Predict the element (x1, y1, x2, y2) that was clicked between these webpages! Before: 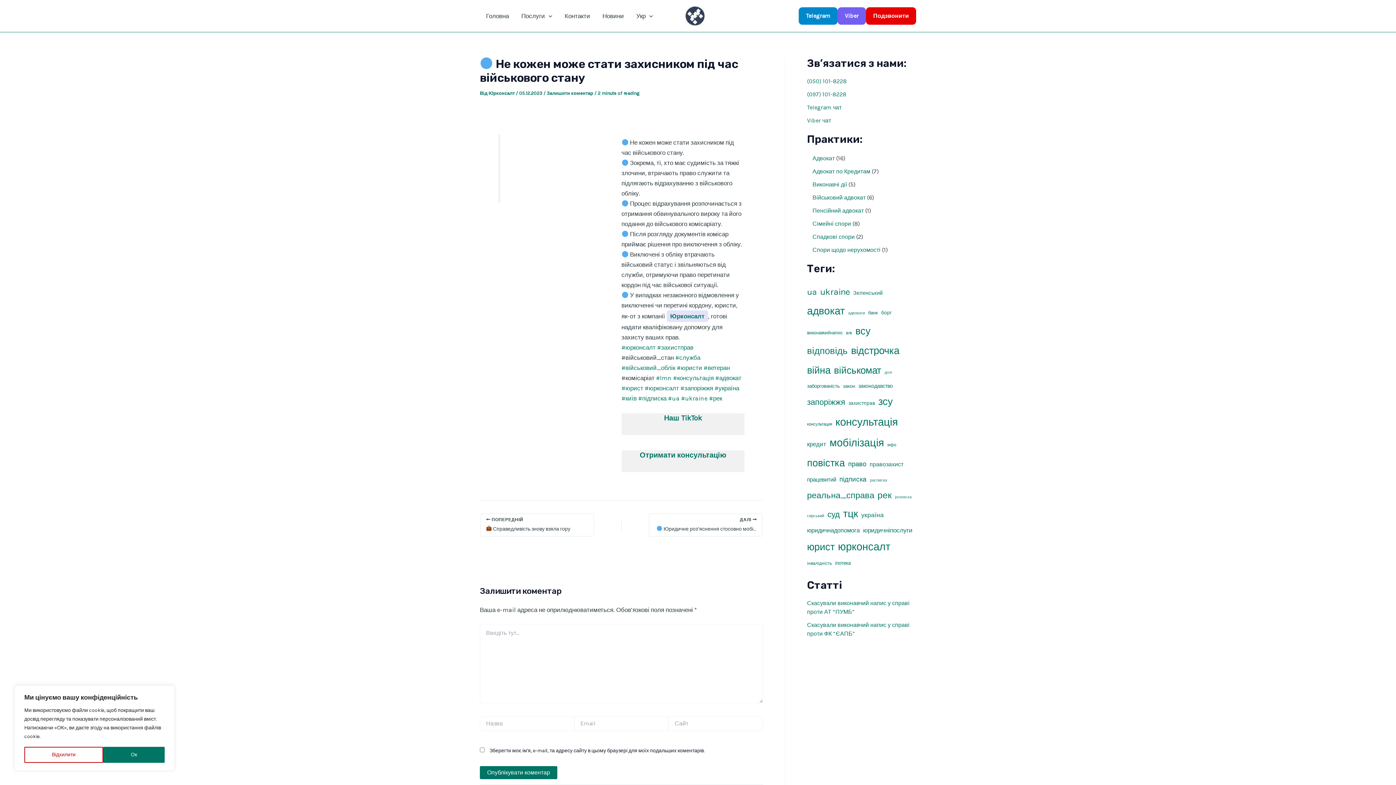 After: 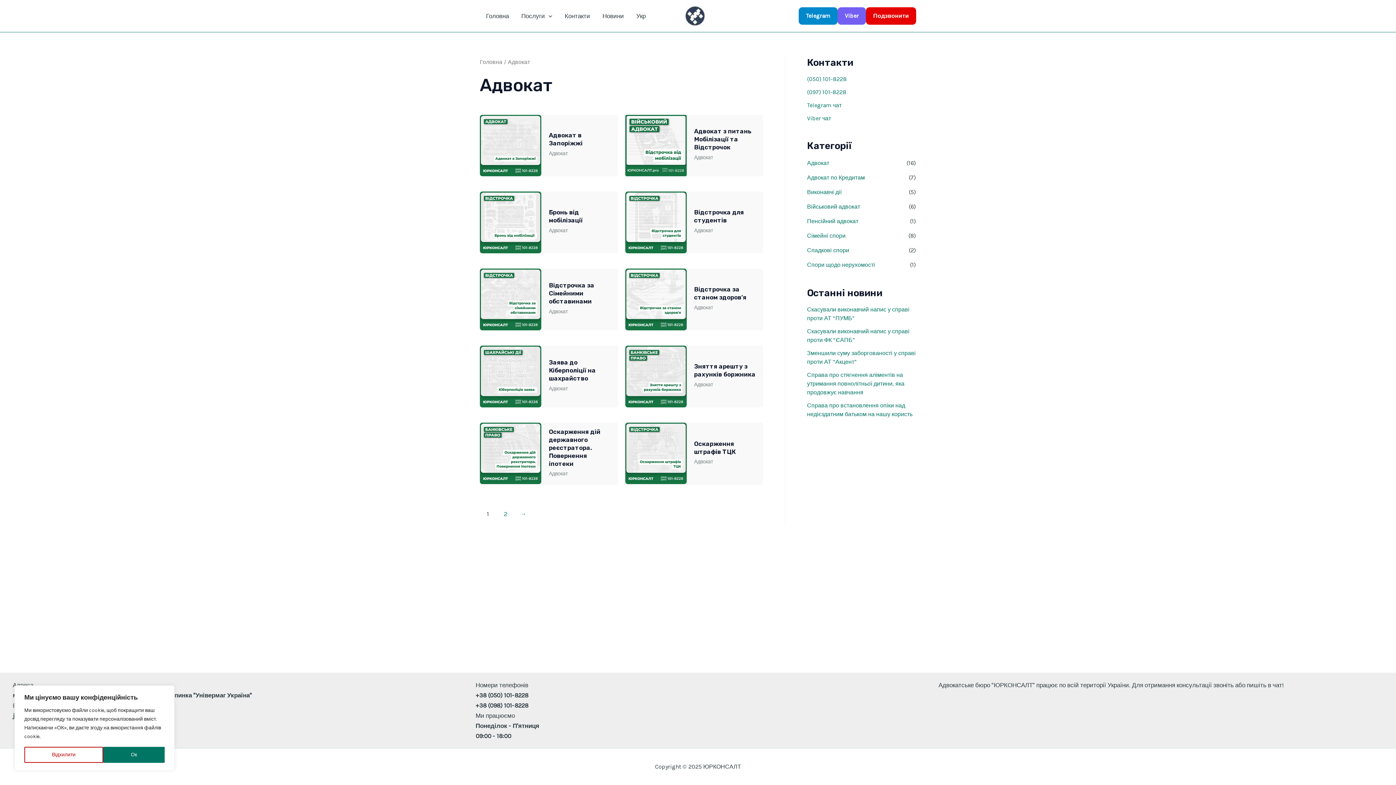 Action: bbox: (812, 154, 834, 161) label: Адвокат